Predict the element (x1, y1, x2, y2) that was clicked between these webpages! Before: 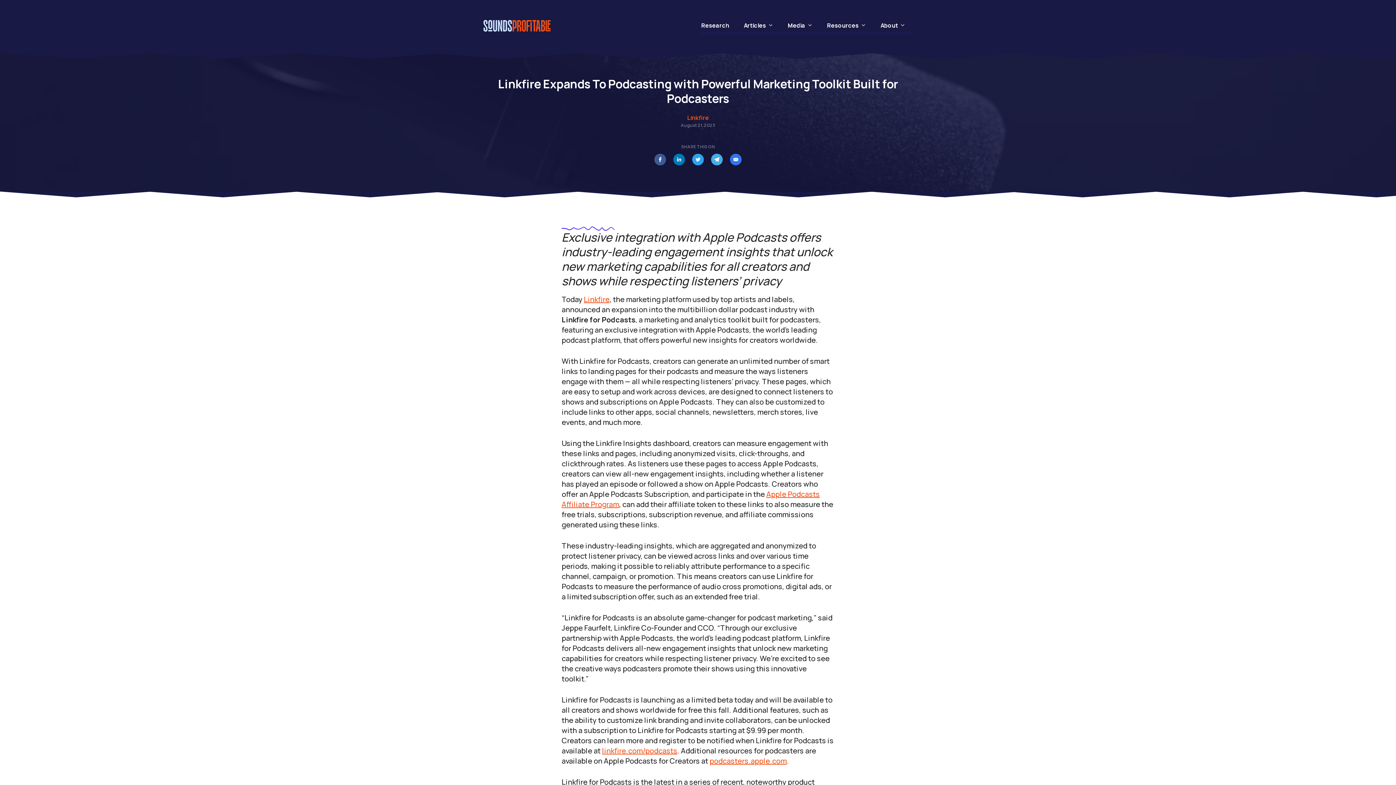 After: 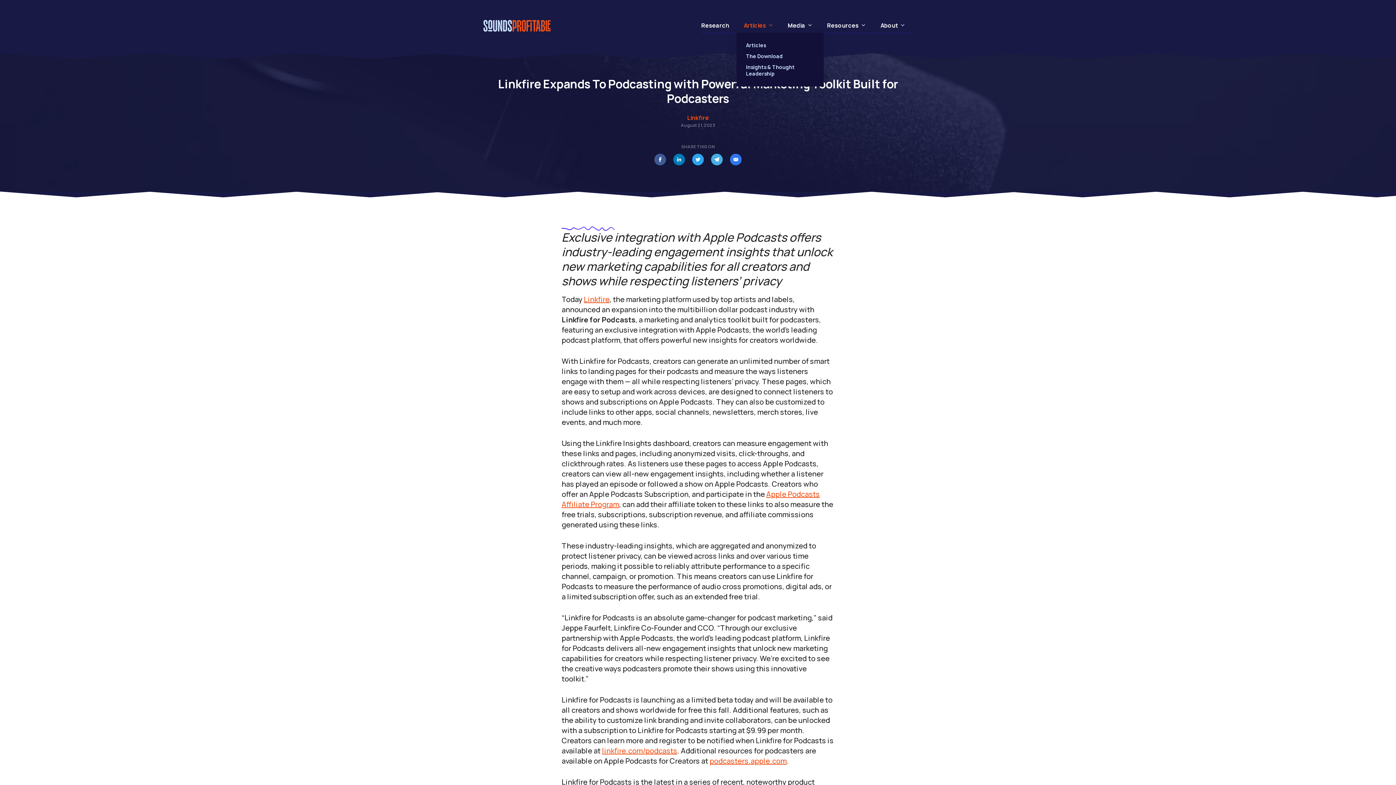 Action: label: Articles bbox: (736, 22, 780, 28)